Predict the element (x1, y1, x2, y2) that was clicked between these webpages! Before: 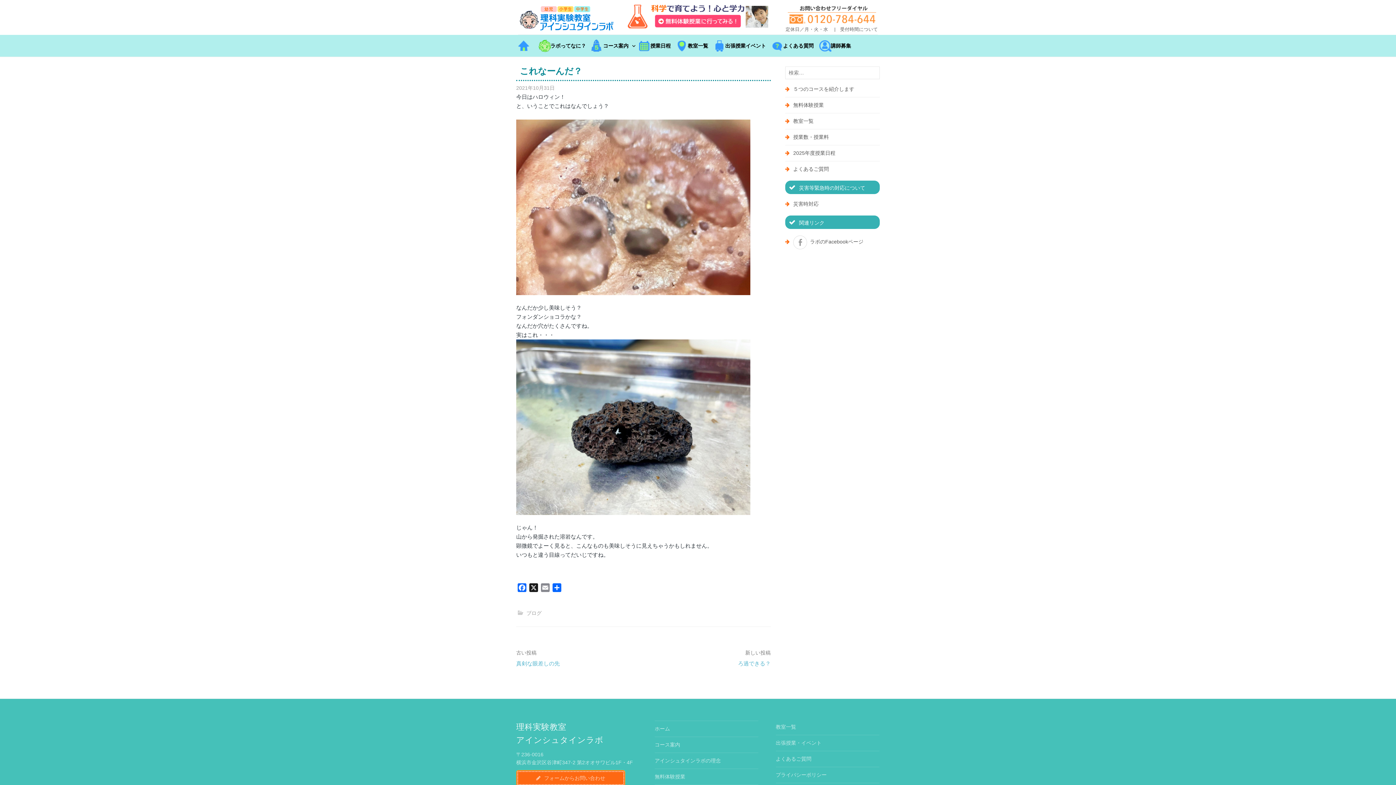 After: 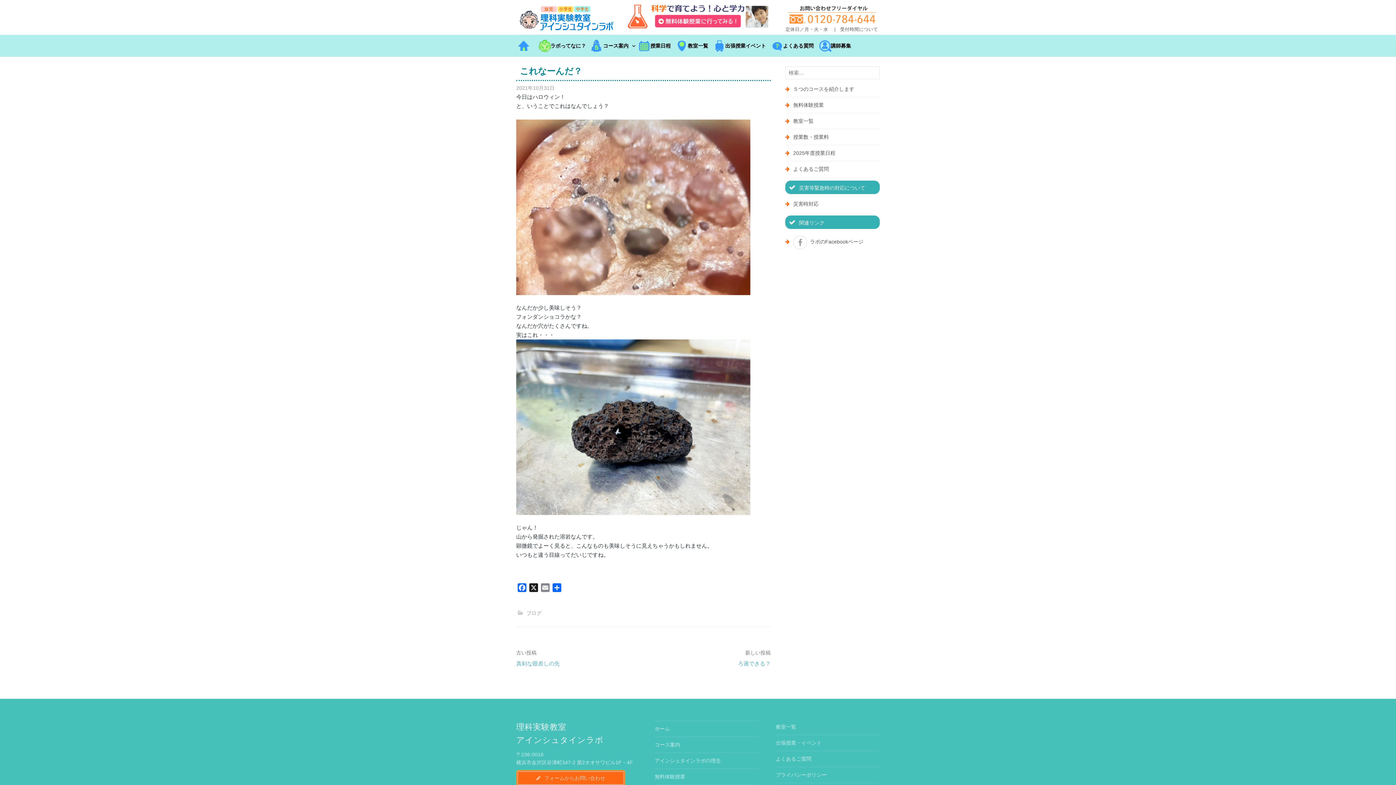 Action: label: 2021年10月31日 bbox: (516, 85, 554, 90)